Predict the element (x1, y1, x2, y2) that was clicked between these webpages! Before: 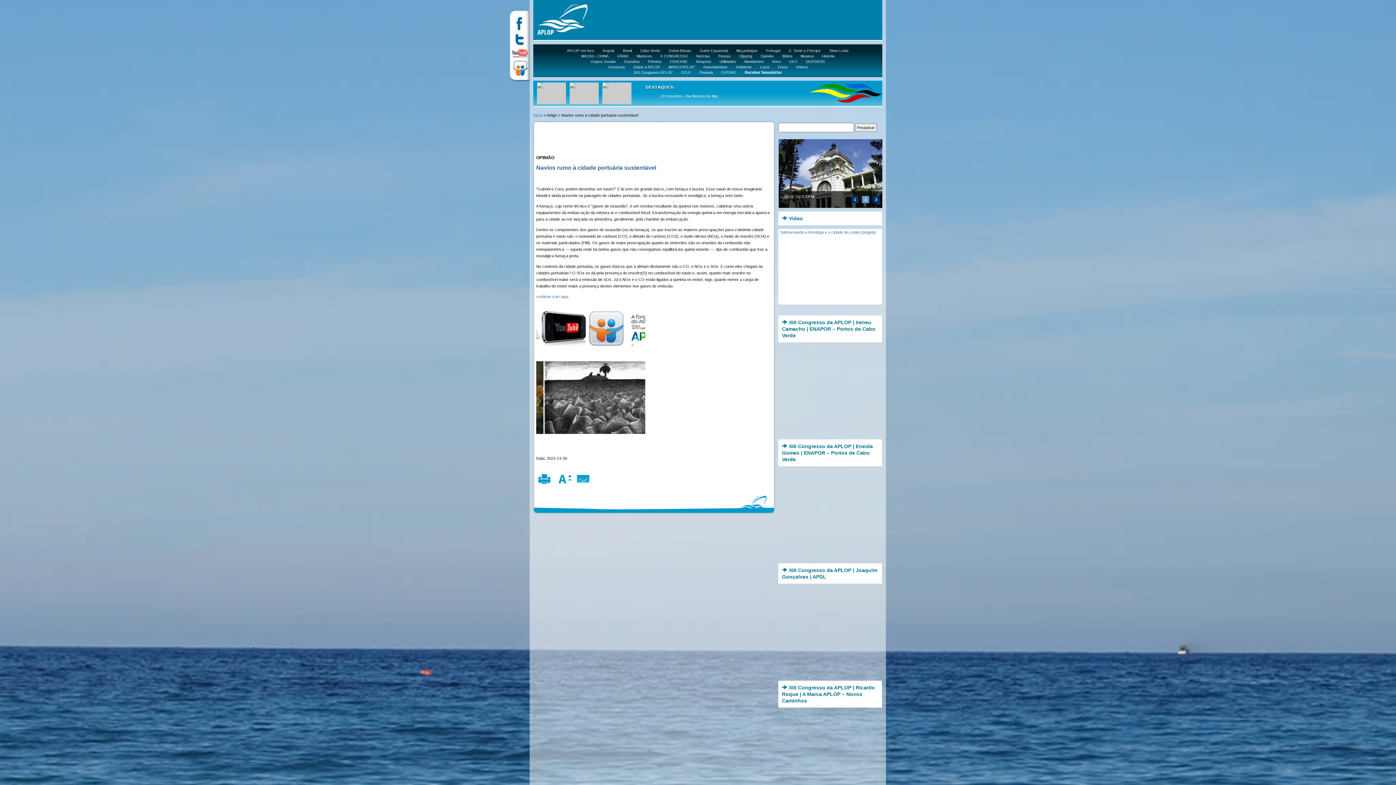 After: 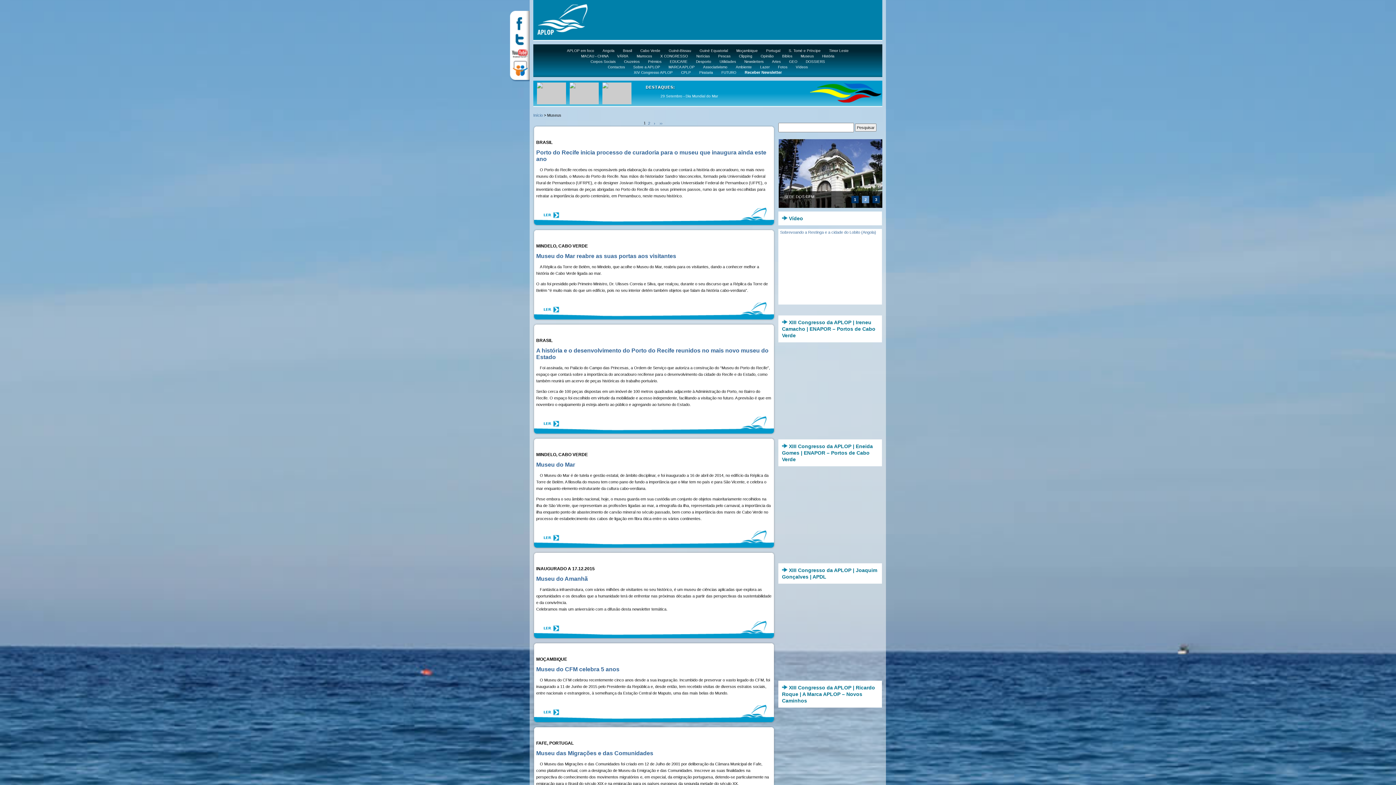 Action: bbox: (797, 54, 817, 58) label: Museus